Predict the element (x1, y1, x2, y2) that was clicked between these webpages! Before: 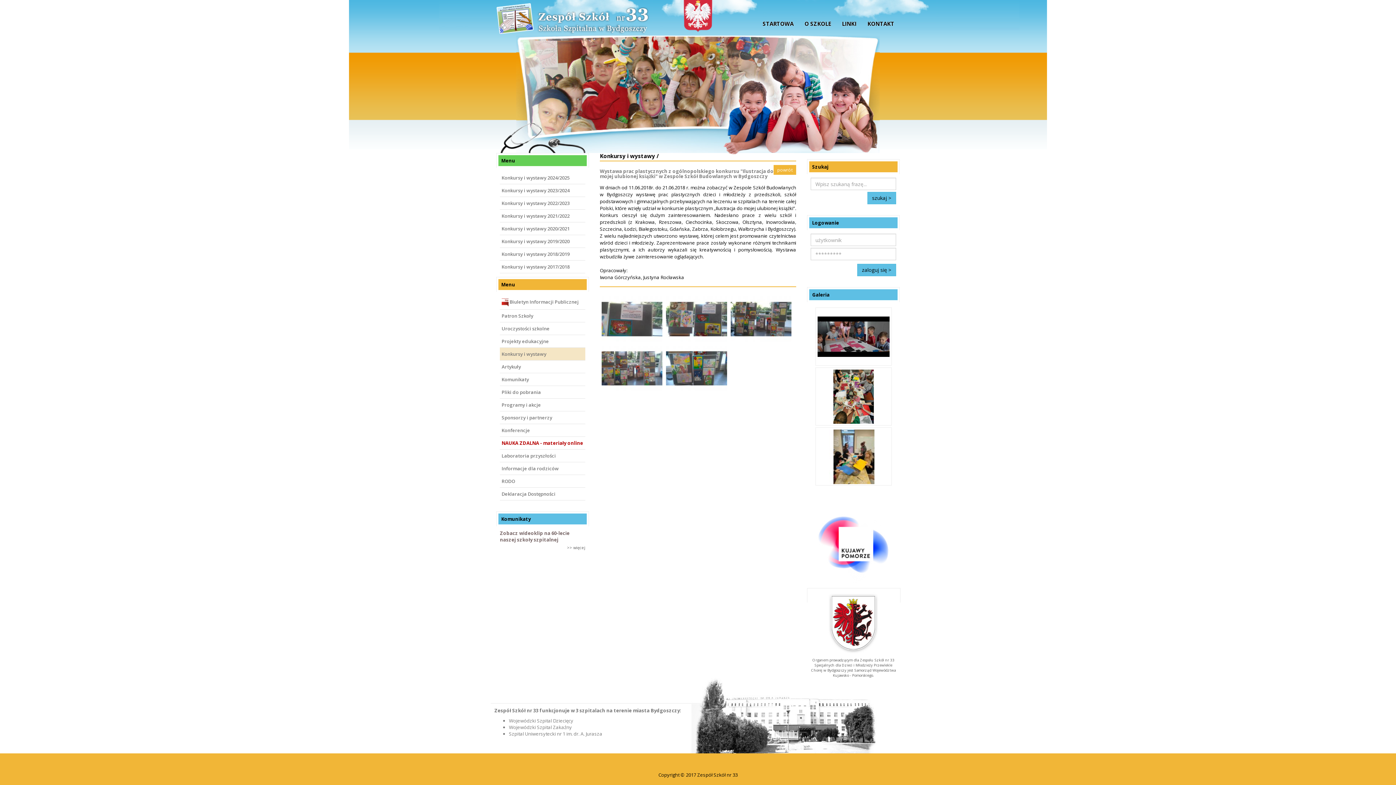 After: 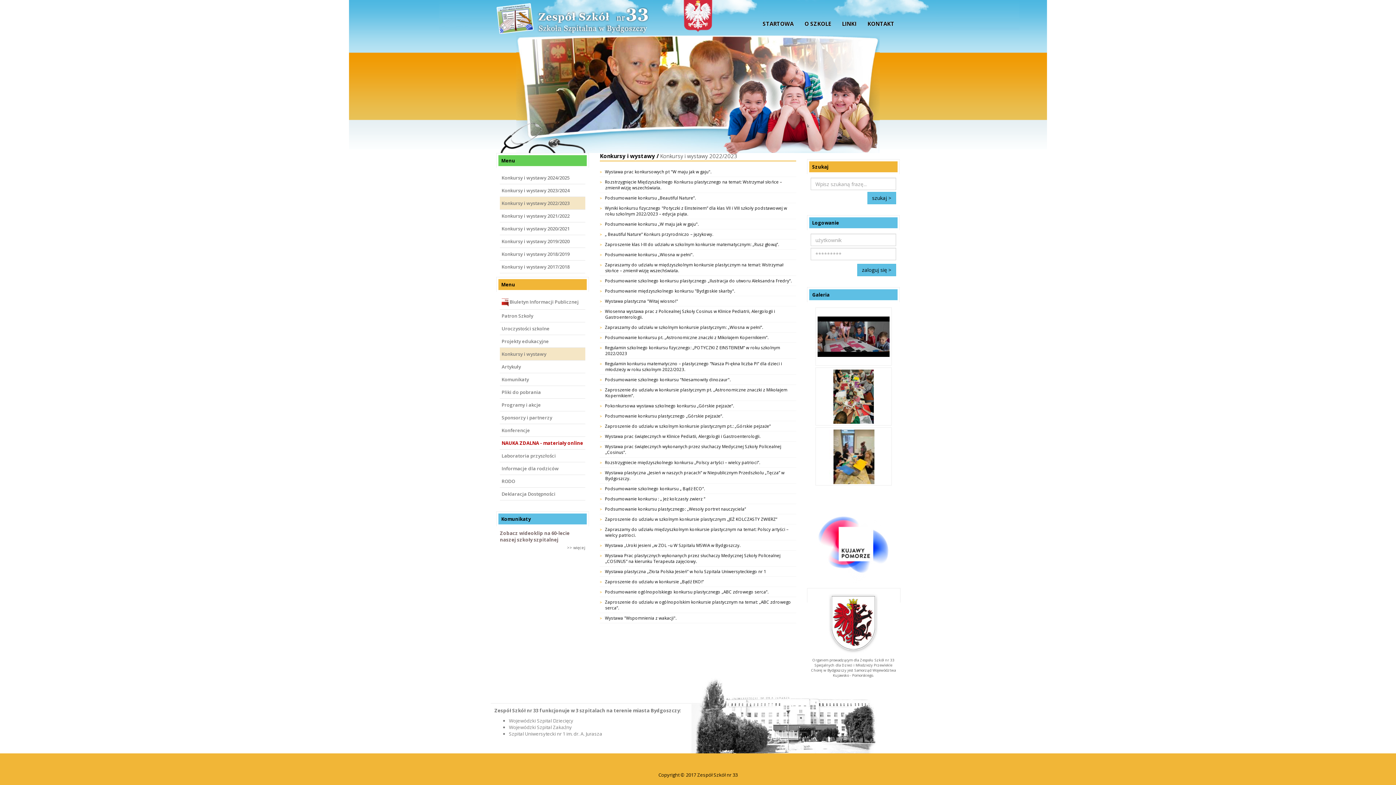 Action: bbox: (500, 197, 585, 209) label: Konkursy i wystawy 2022/2023